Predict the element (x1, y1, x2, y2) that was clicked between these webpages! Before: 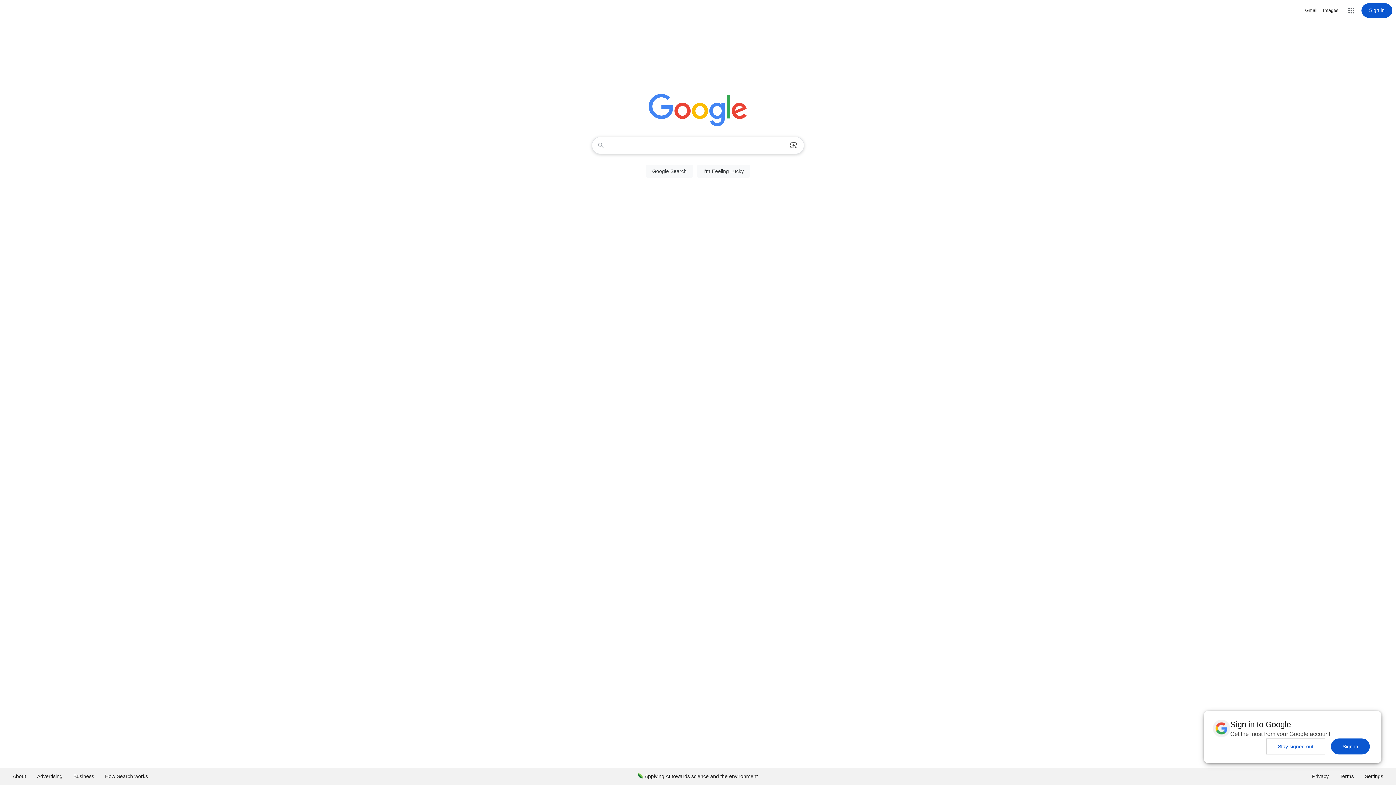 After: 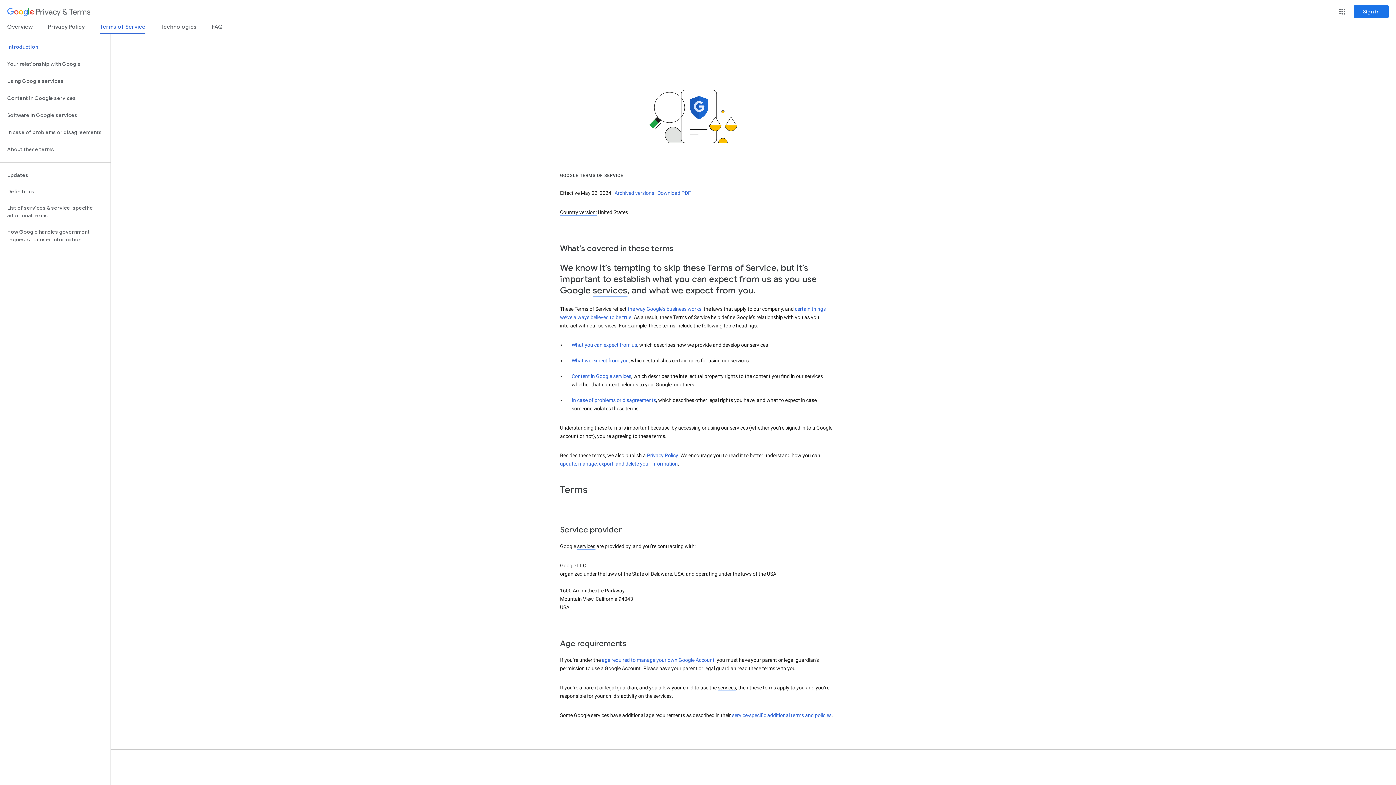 Action: label: Terms bbox: (1334, 768, 1359, 785)